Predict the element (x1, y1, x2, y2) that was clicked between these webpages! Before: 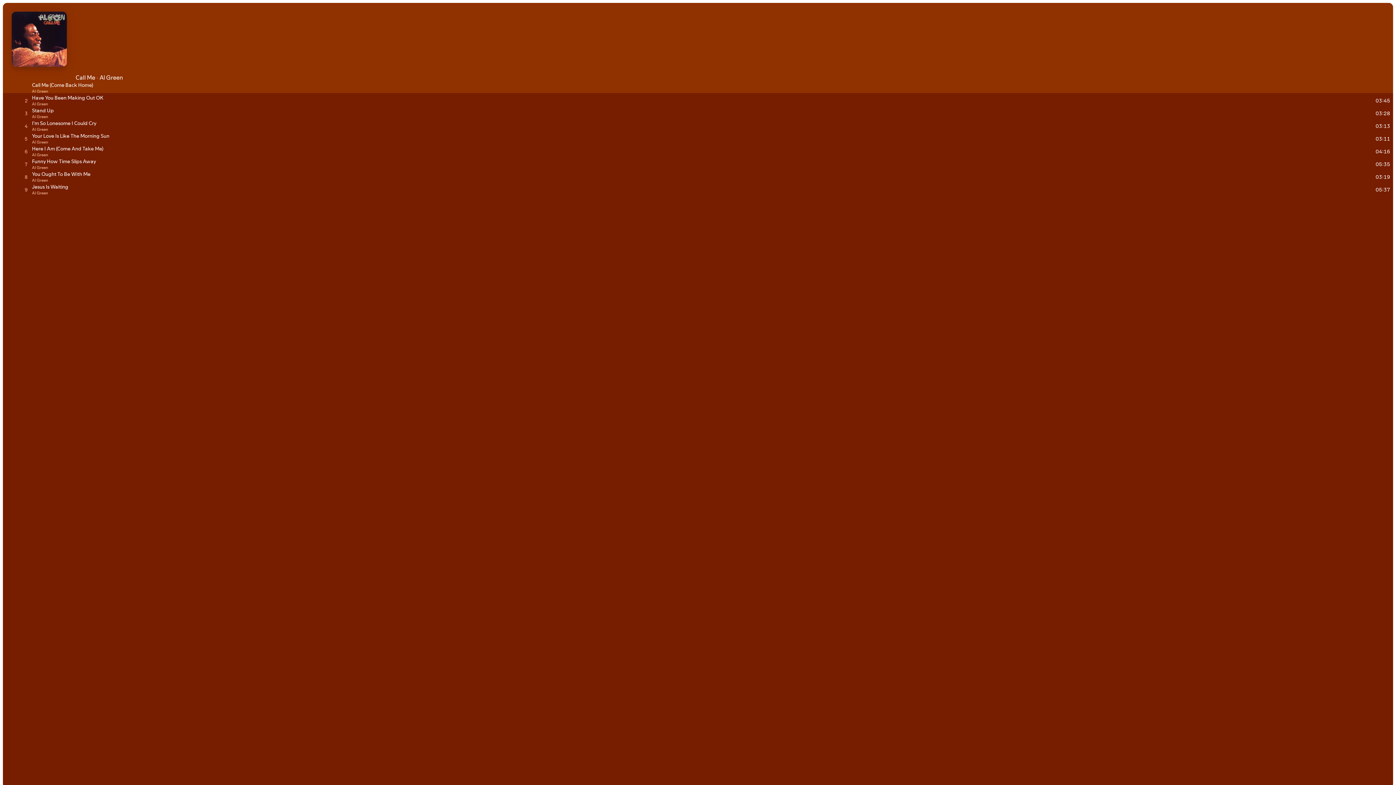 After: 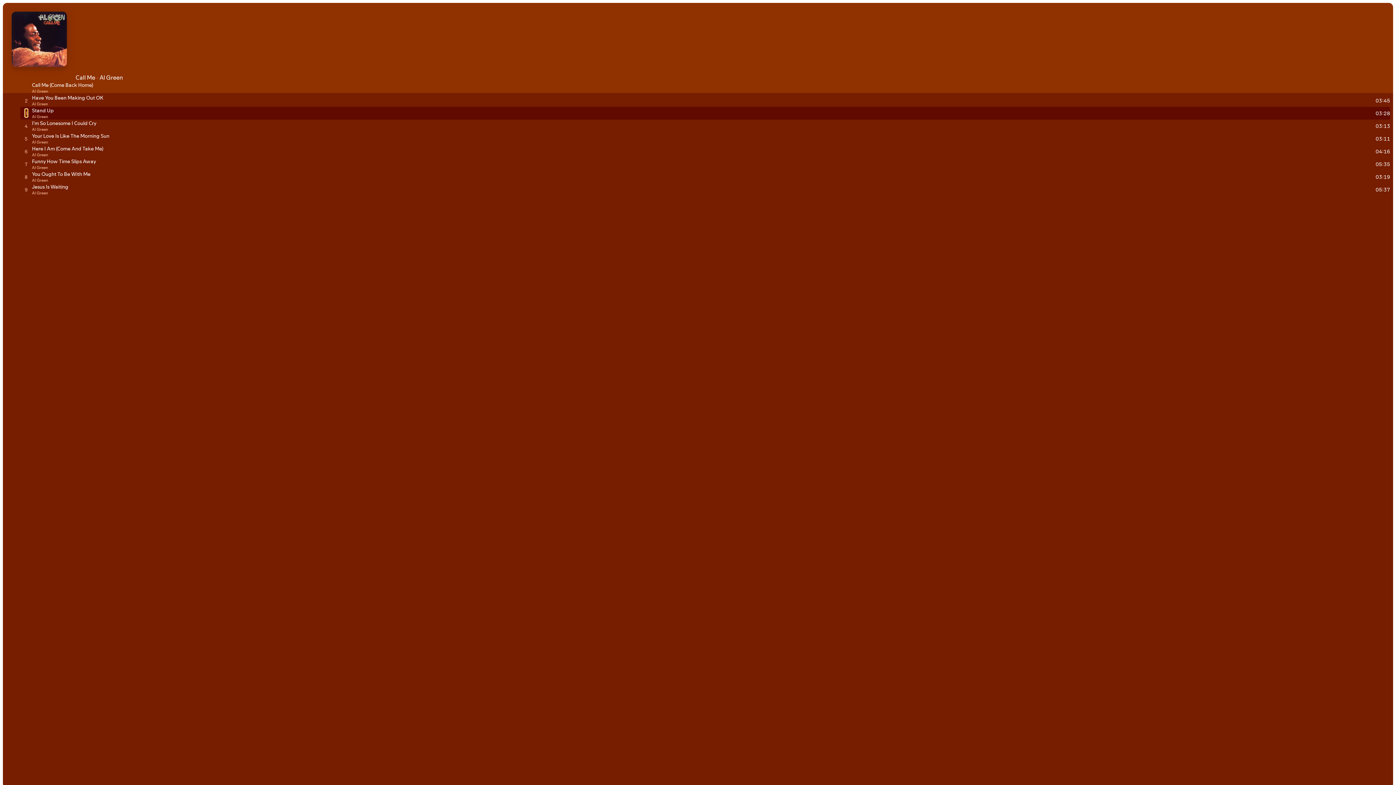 Action: label: Play track bbox: (24, 108, 27, 116)